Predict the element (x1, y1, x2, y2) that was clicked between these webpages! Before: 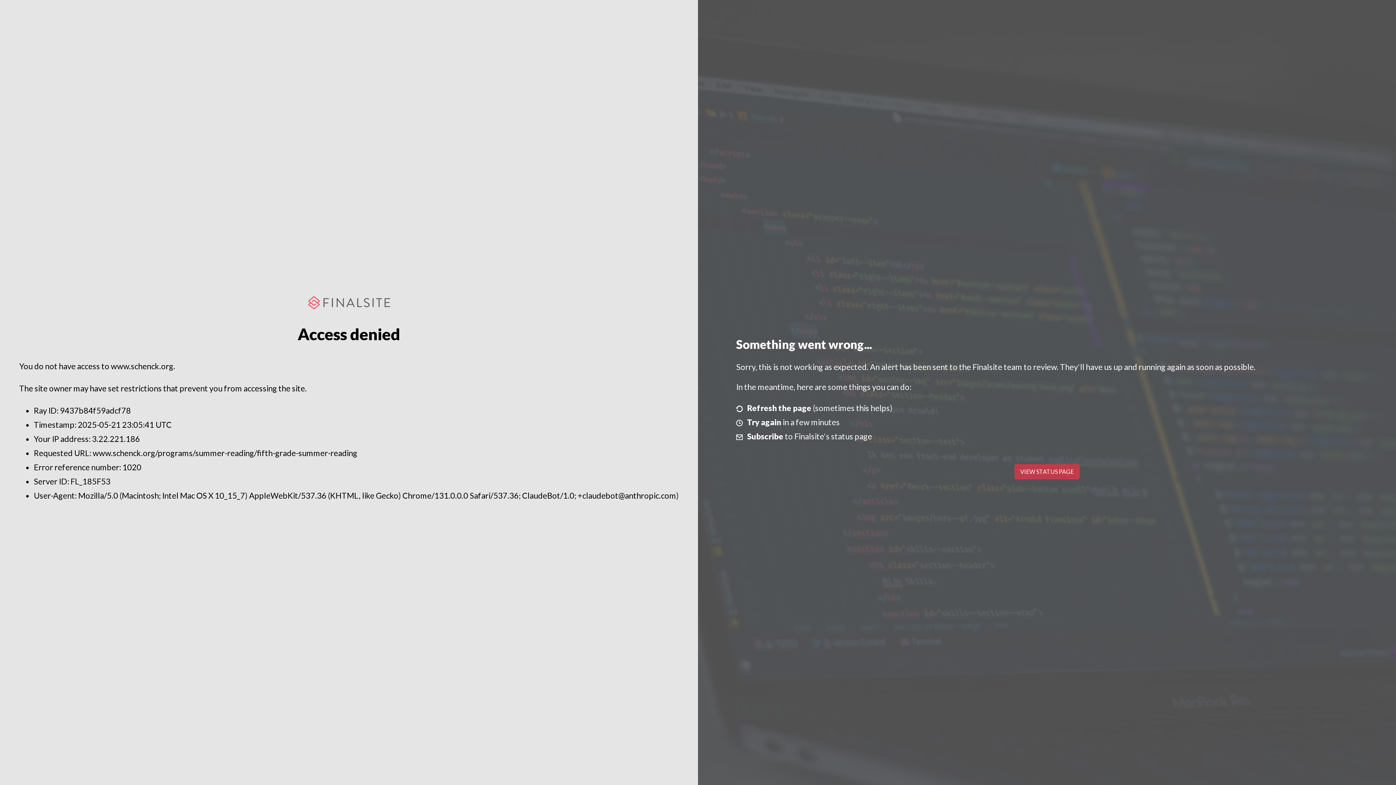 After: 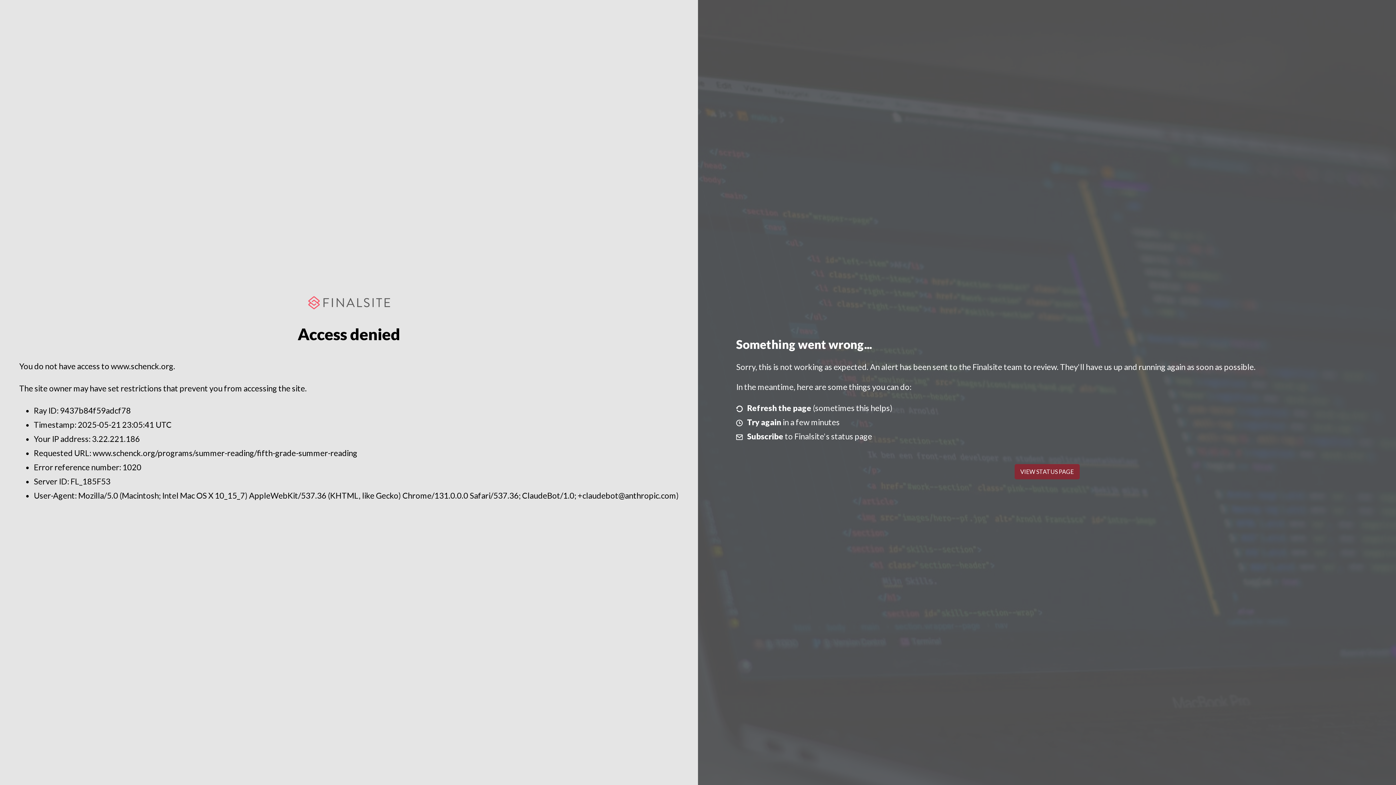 Action: bbox: (1014, 464, 1079, 479) label: VIEW STATUS PAGE